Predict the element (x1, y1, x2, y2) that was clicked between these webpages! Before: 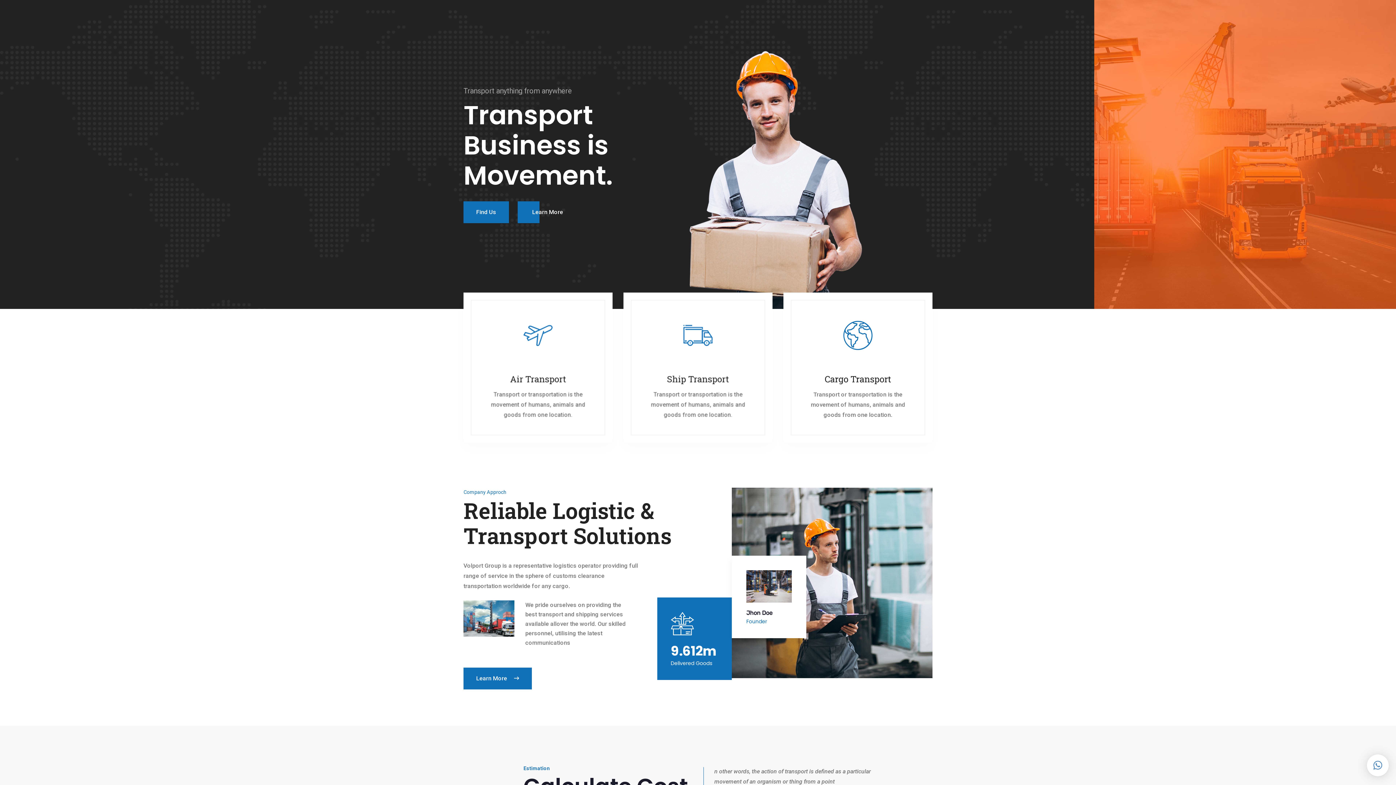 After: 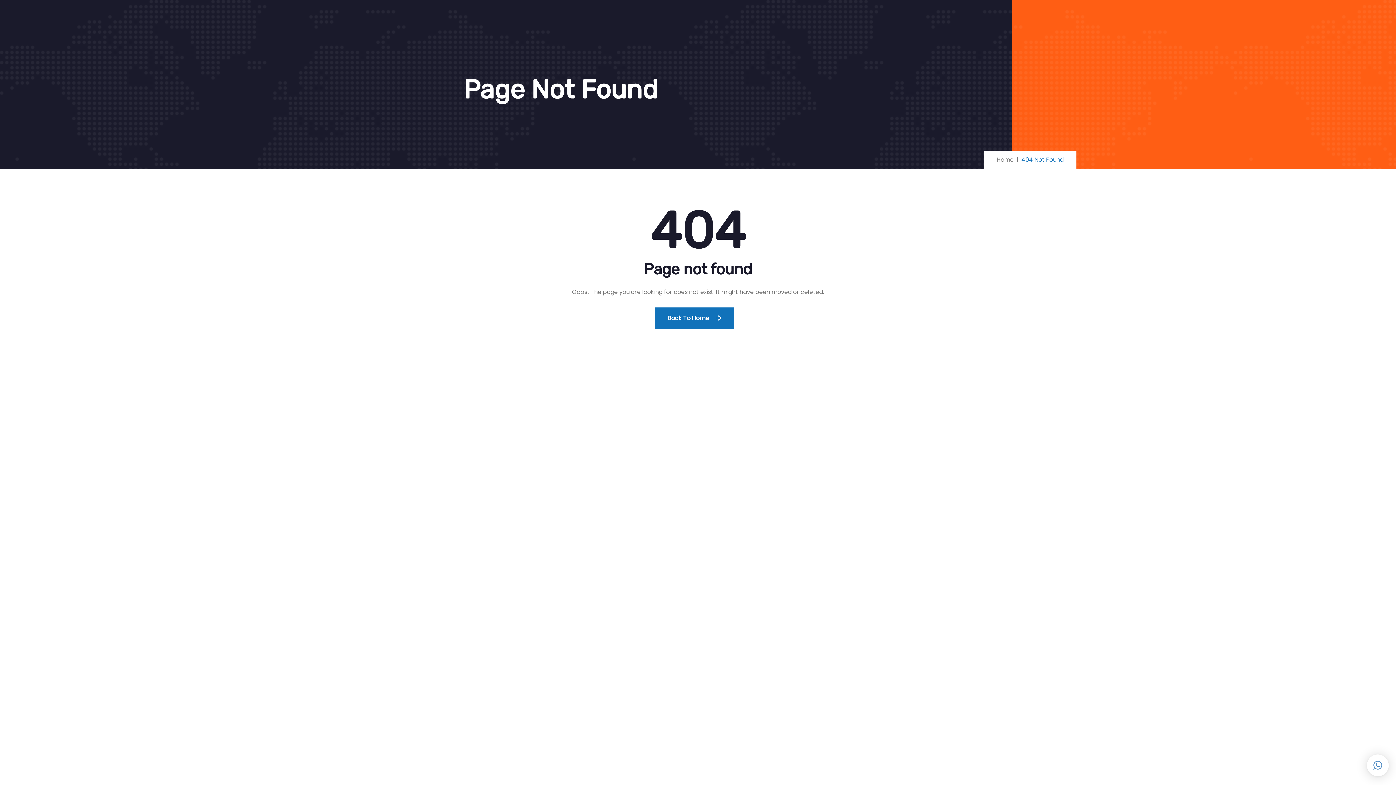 Action: label: Find Us bbox: (463, 201, 509, 223)